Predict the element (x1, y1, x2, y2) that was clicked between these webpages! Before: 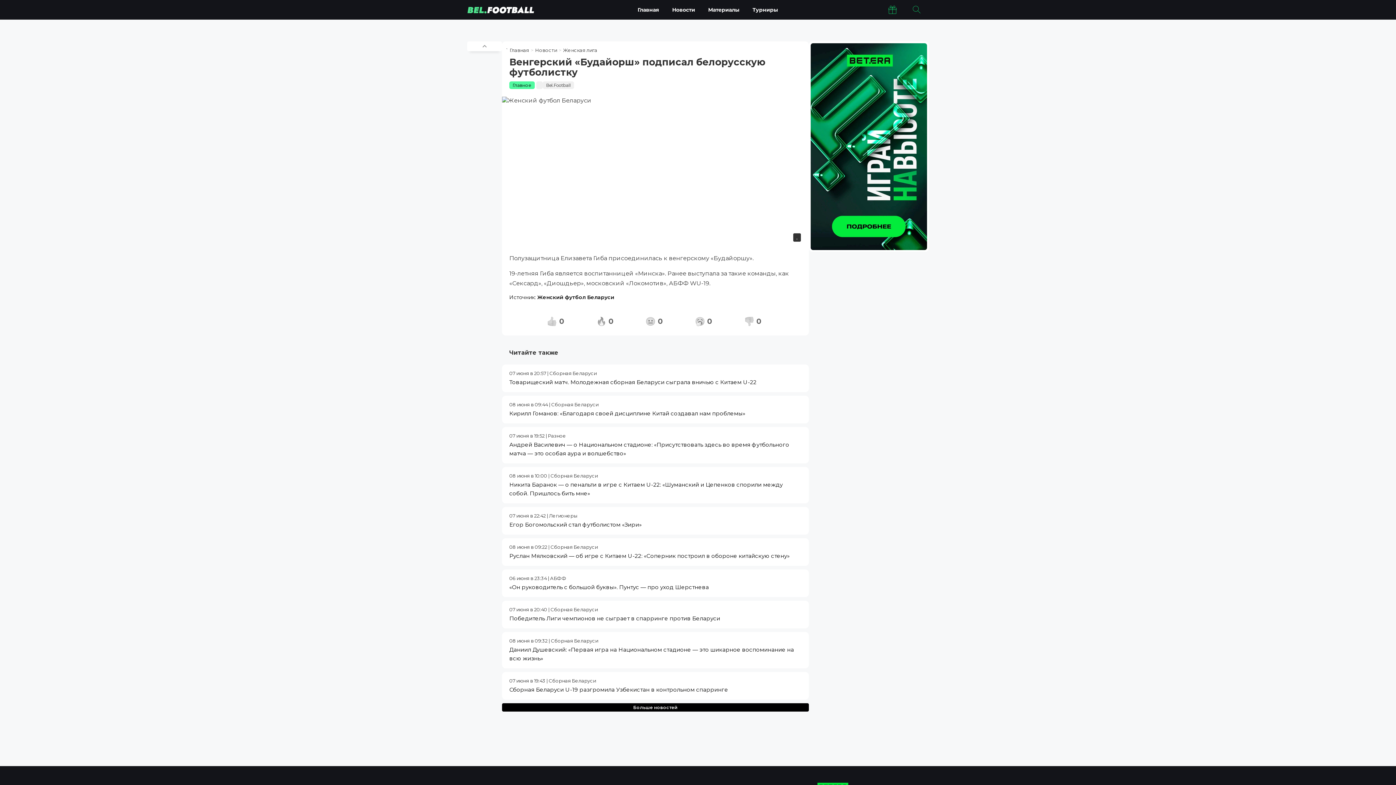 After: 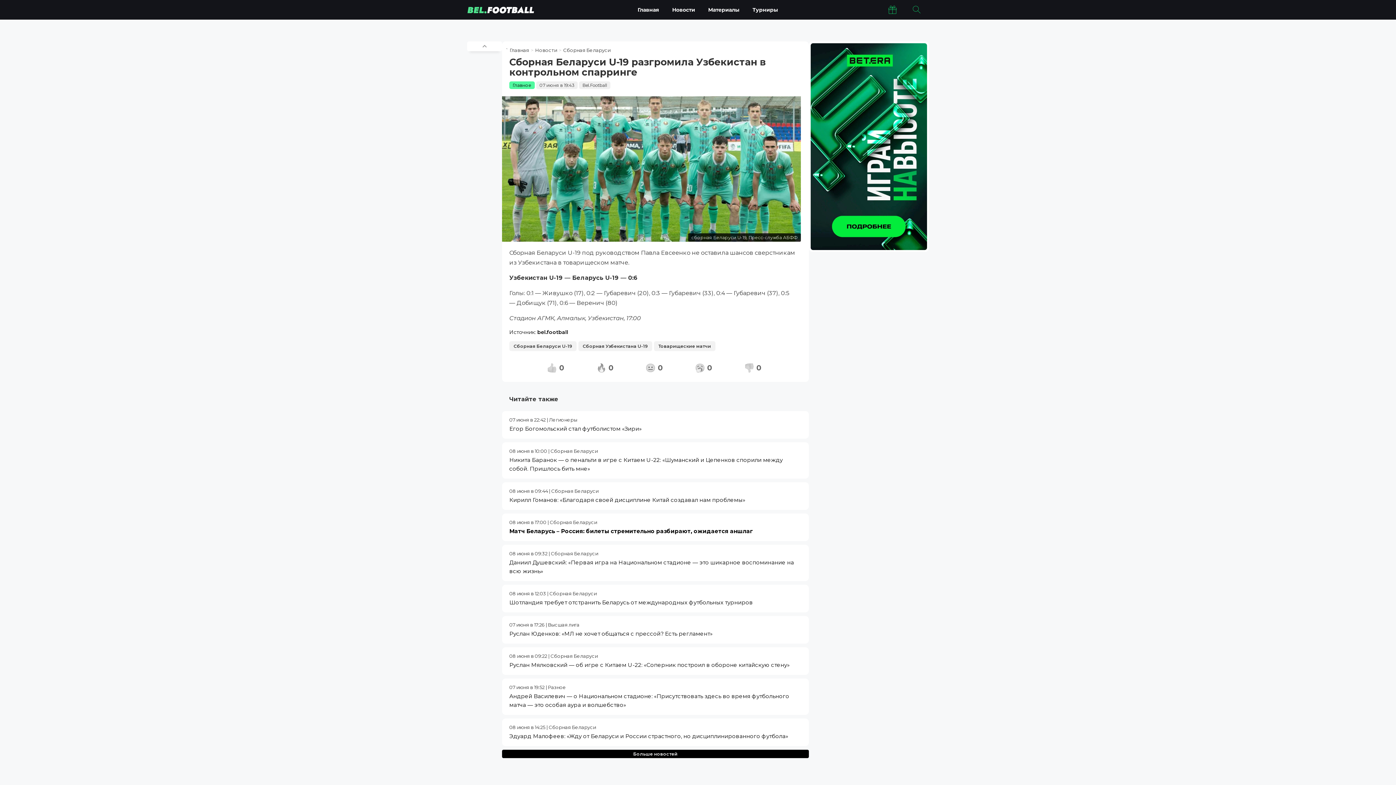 Action: label: 07 июня в 19:43 | Сборная Беларуси
Сборная Беларуси U-19 разгромила Узбекистан в контрольном спарринге bbox: (509, 677, 801, 694)